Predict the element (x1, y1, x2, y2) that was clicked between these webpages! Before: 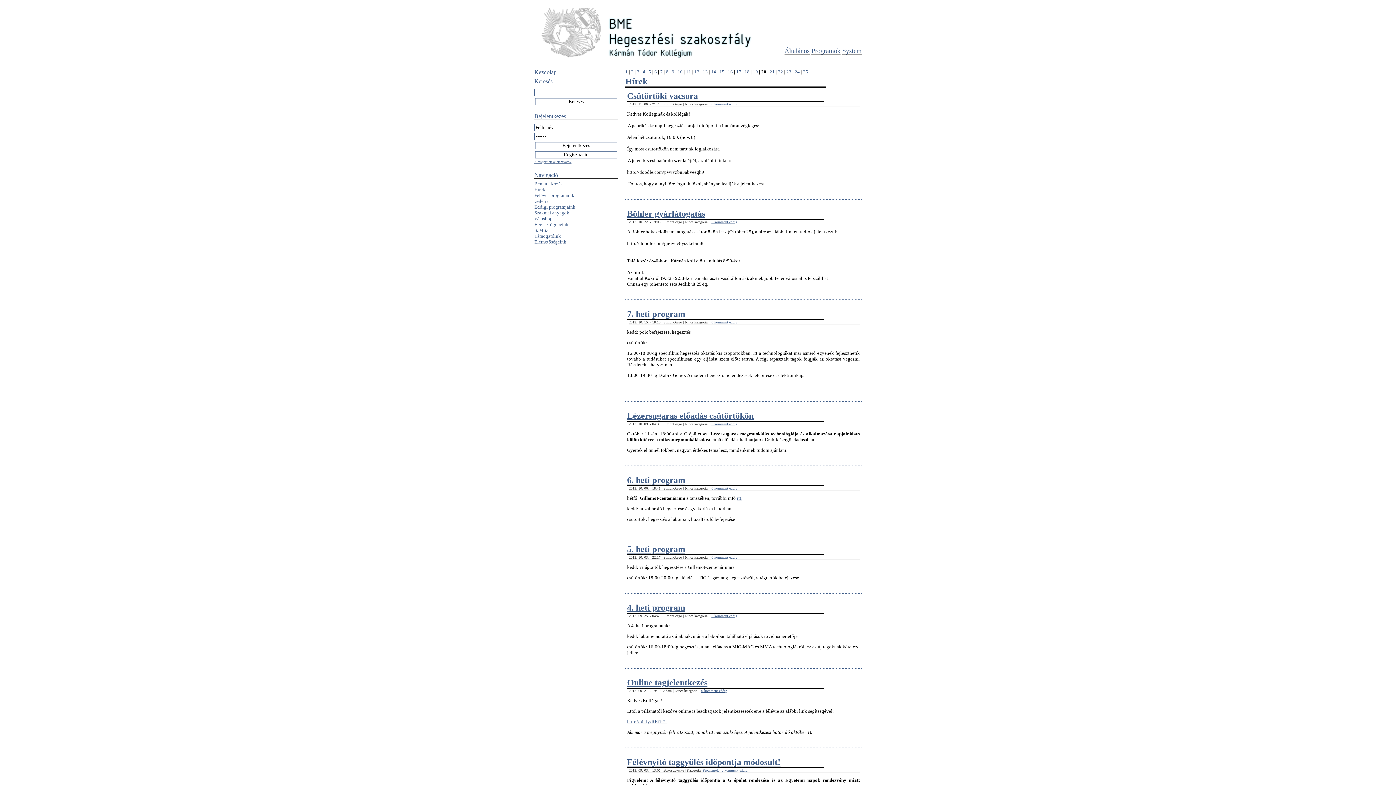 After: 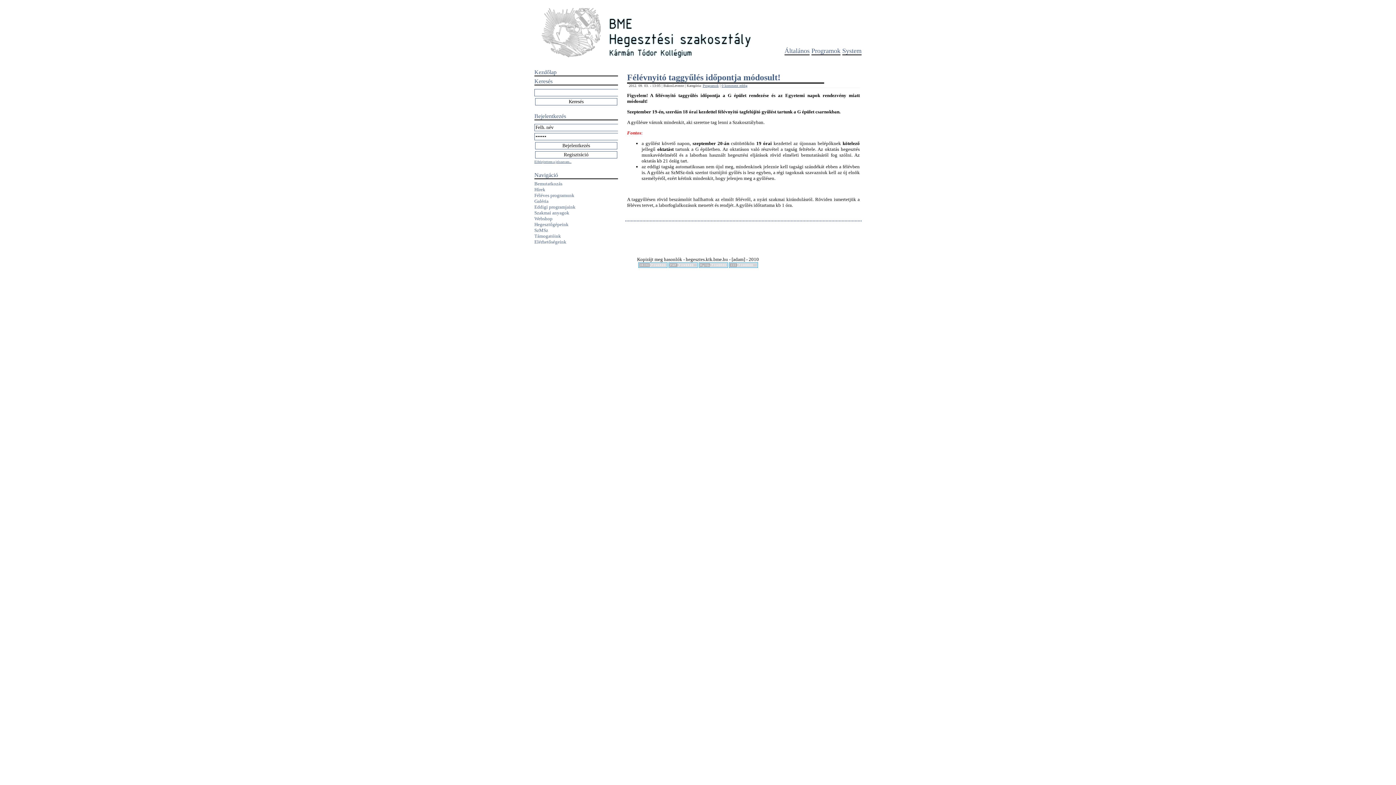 Action: label: Félévnyitó taggyűlés időpontja módosult! bbox: (627, 757, 780, 767)